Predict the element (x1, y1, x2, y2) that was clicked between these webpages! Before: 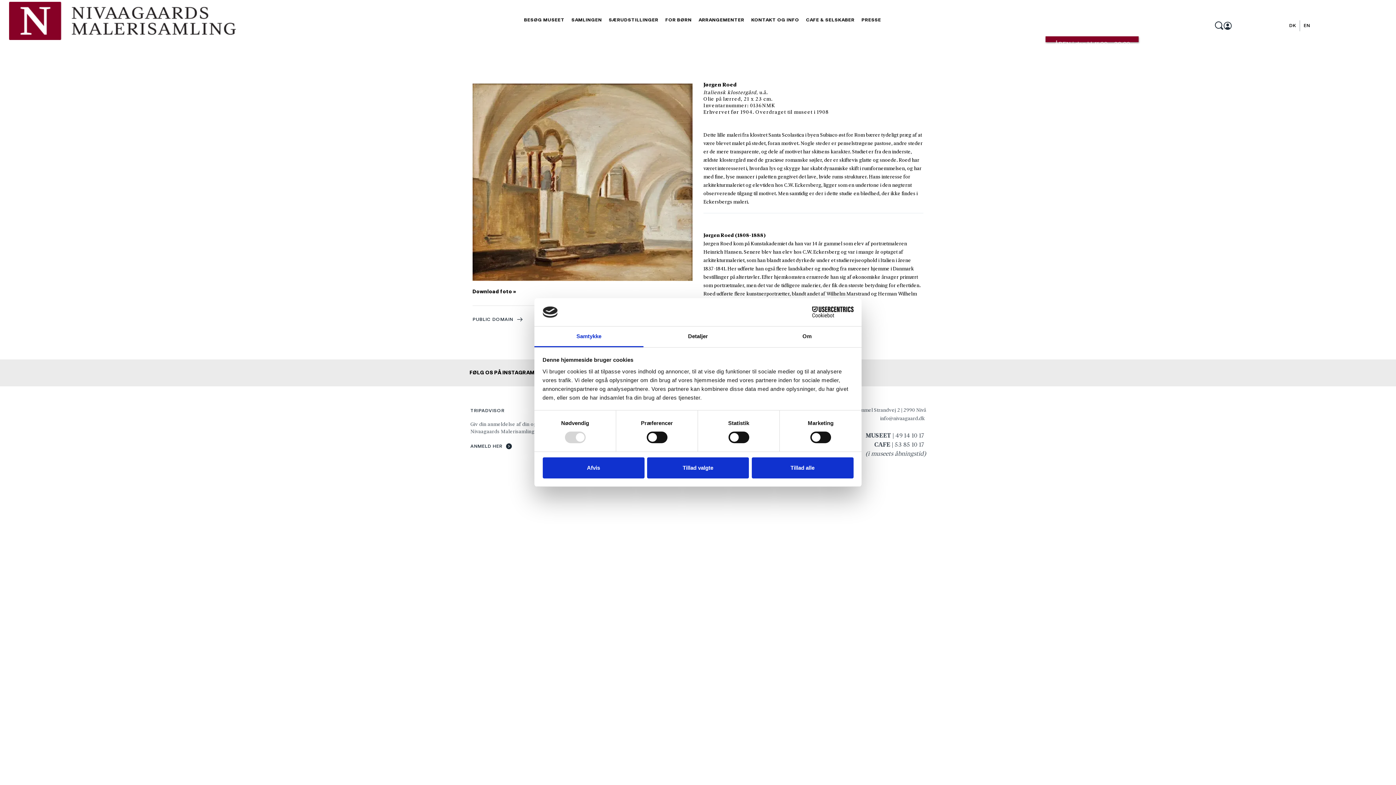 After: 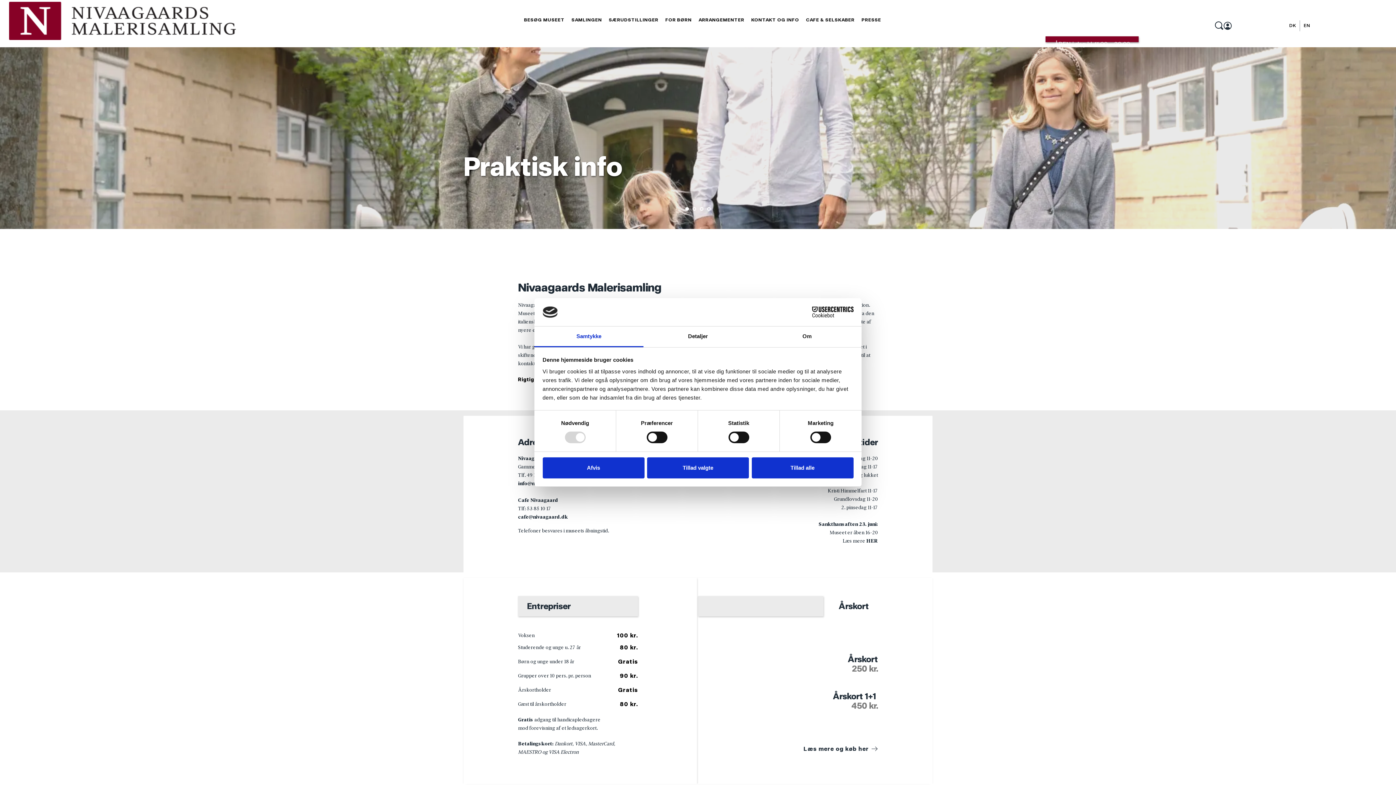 Action: label: BESØG MUSEET bbox: (522, 17, 566, 22)